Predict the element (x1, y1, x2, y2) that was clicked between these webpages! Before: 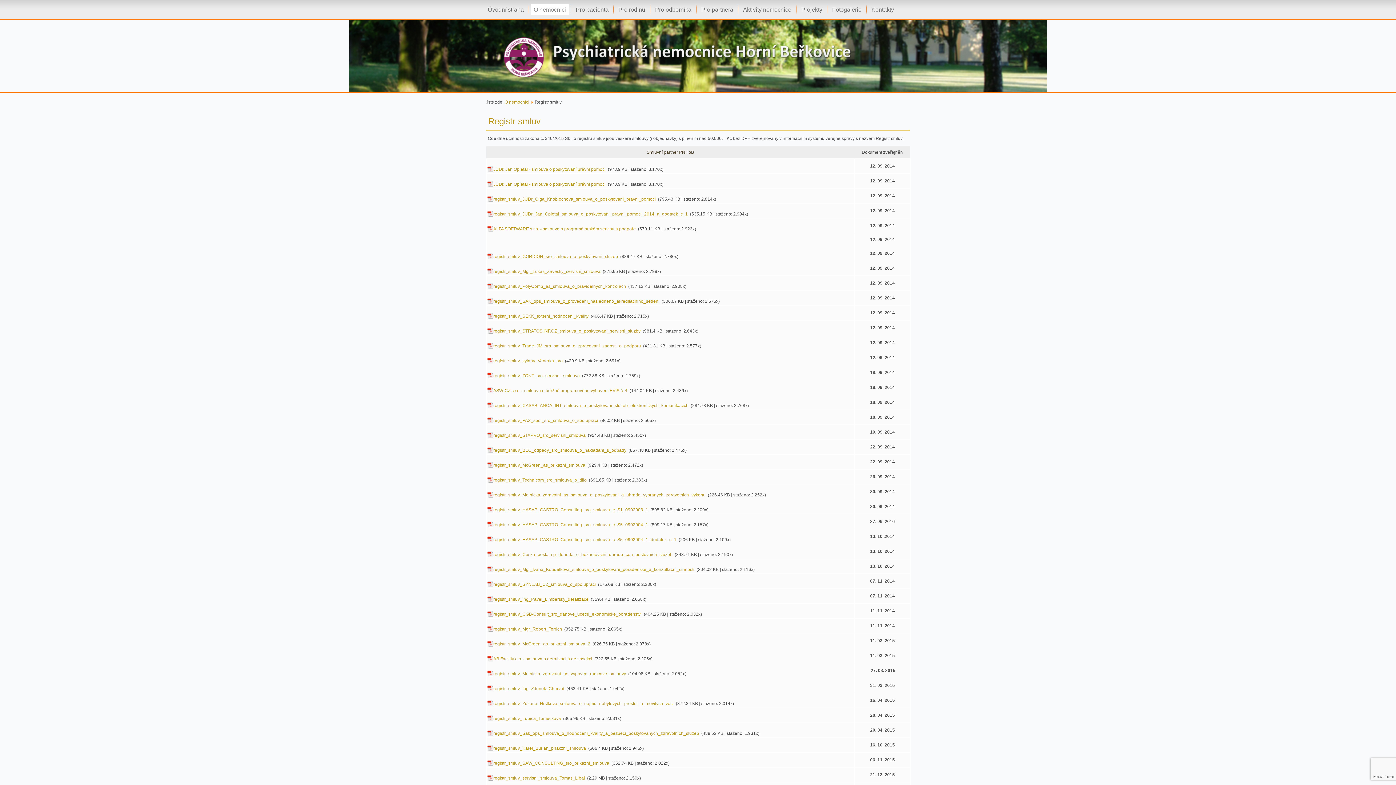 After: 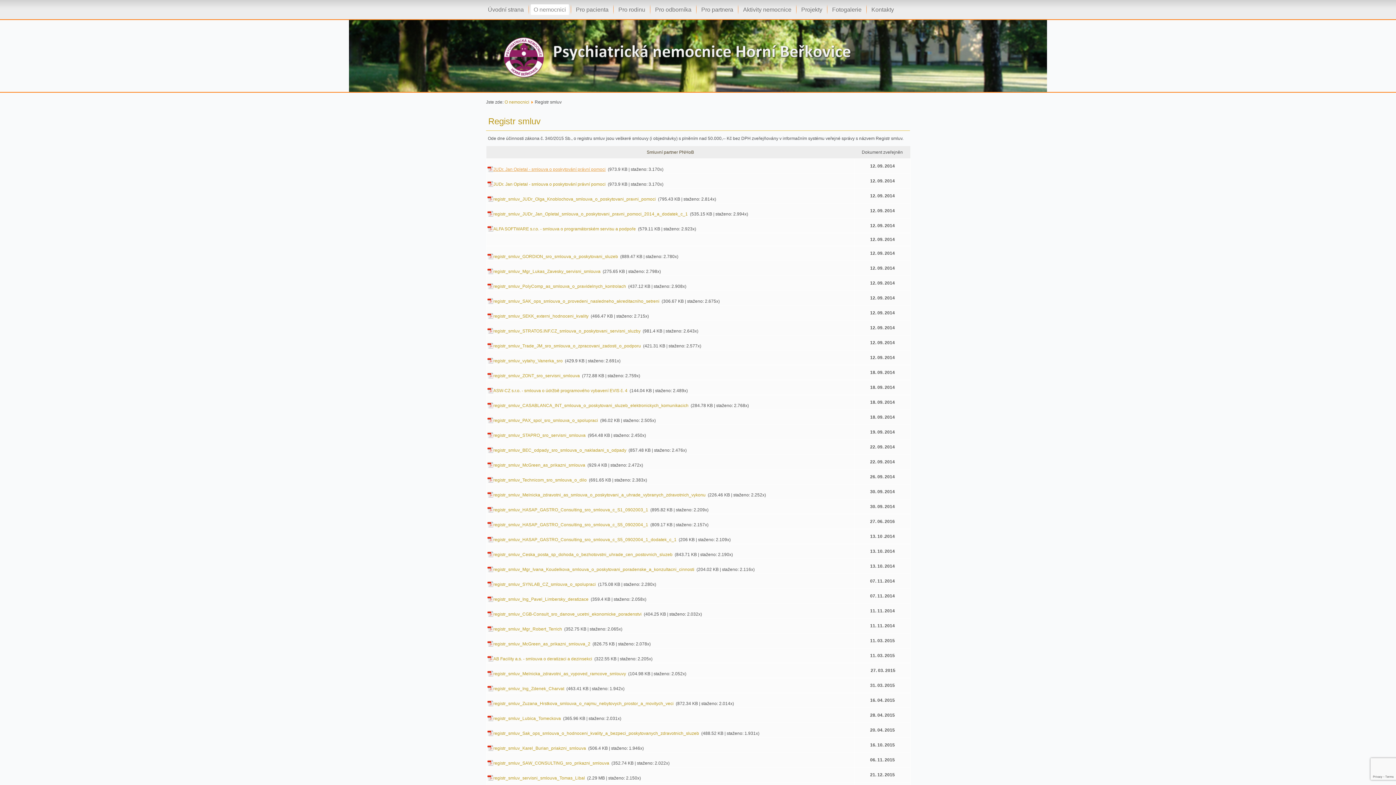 Action: bbox: (493, 166, 605, 172) label: JUDr. Jan Opletal - smlouva o poskytování právní pomoci